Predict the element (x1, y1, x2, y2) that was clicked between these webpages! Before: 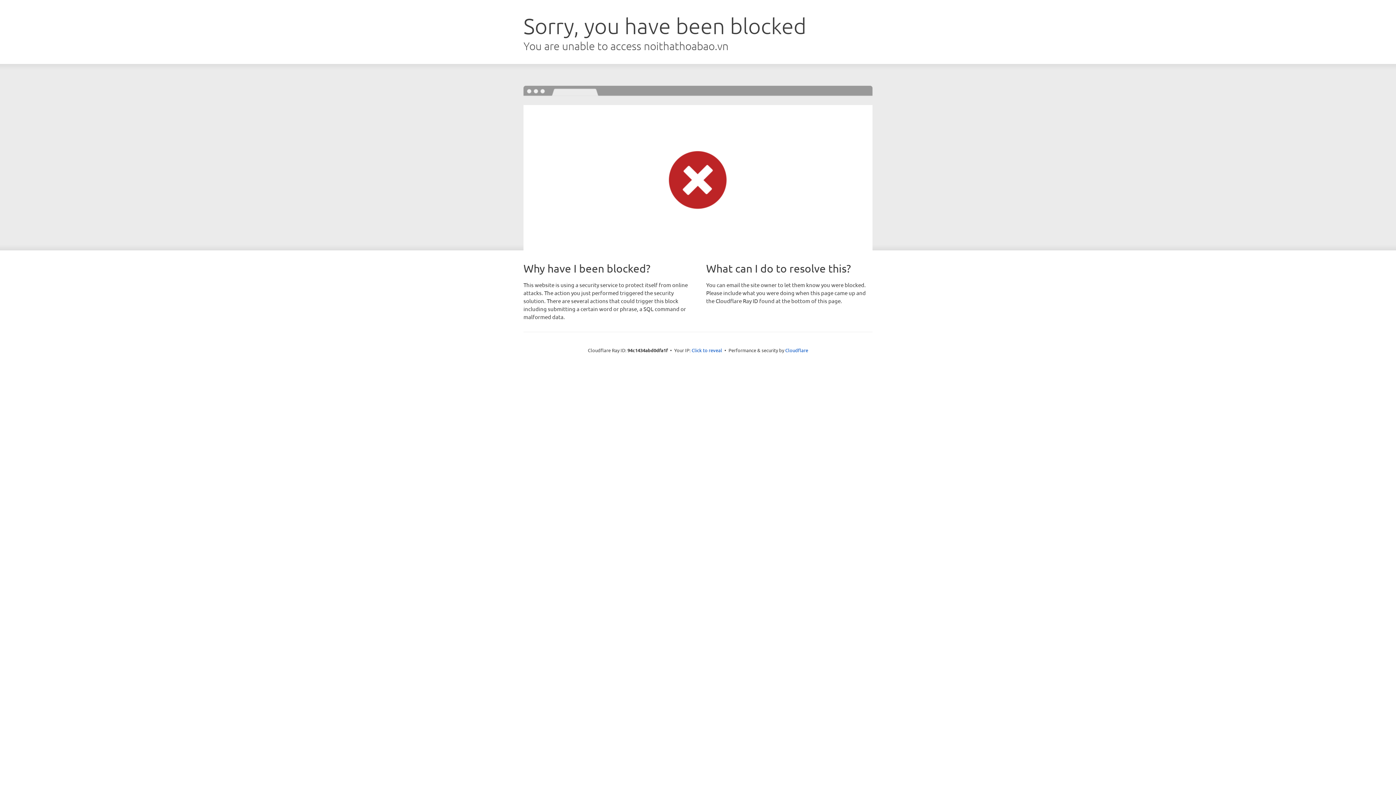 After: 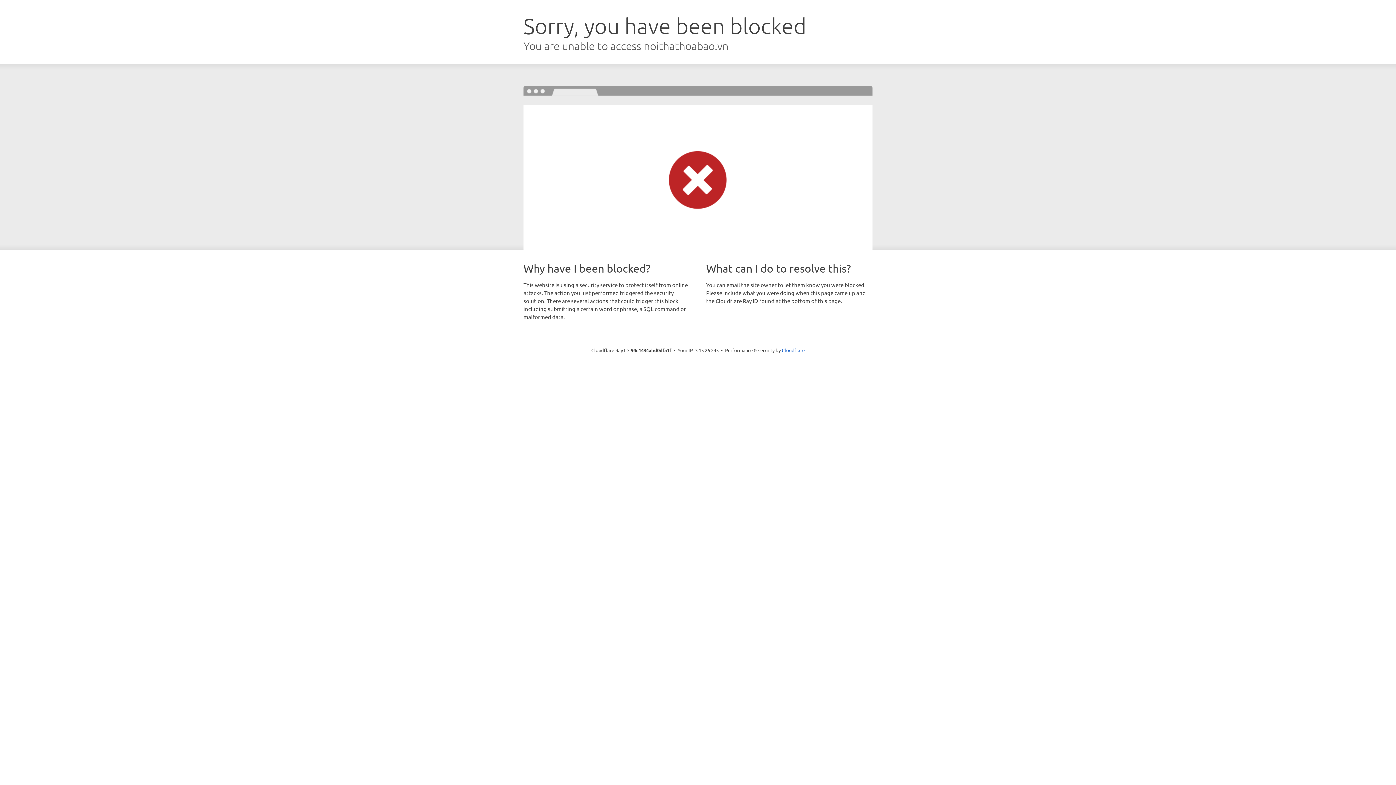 Action: bbox: (691, 346, 722, 353) label: Click to reveal